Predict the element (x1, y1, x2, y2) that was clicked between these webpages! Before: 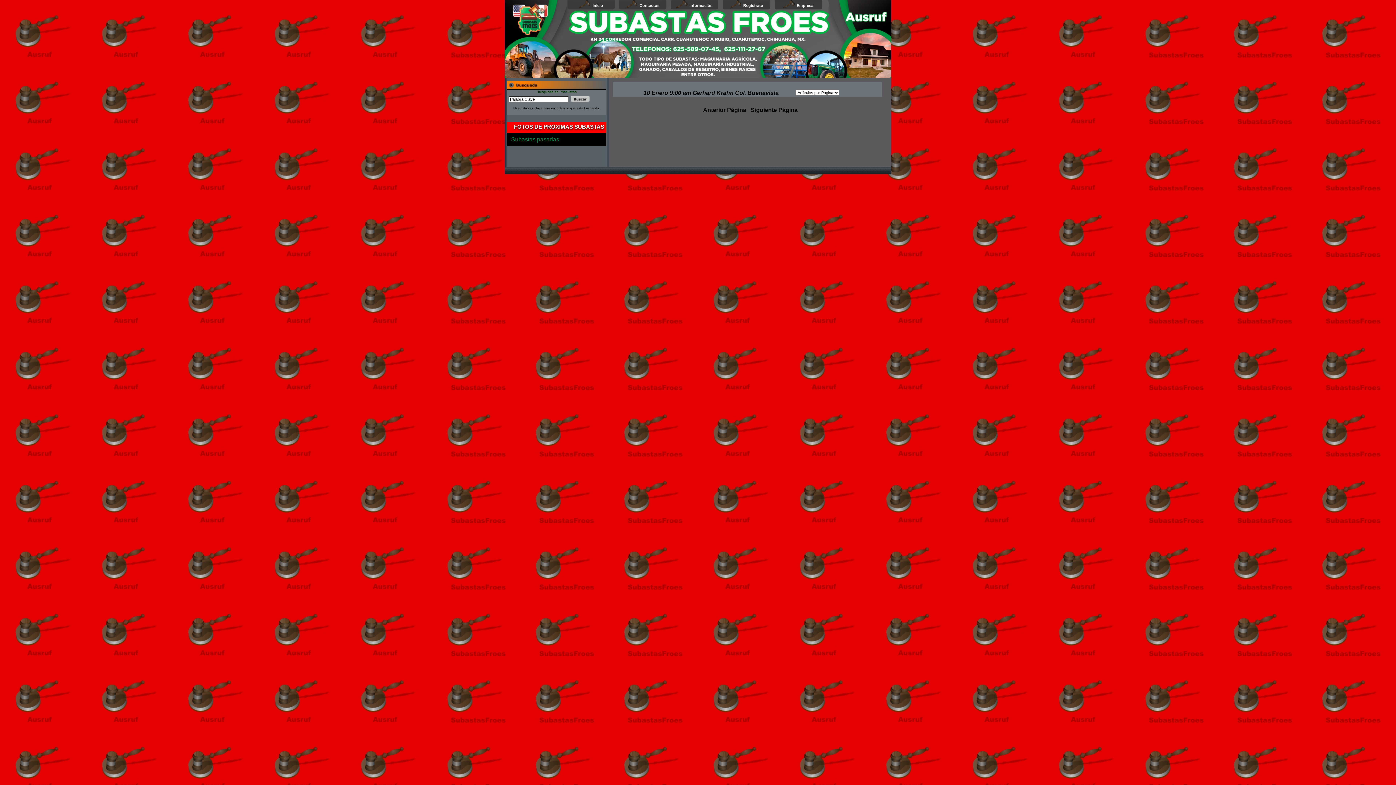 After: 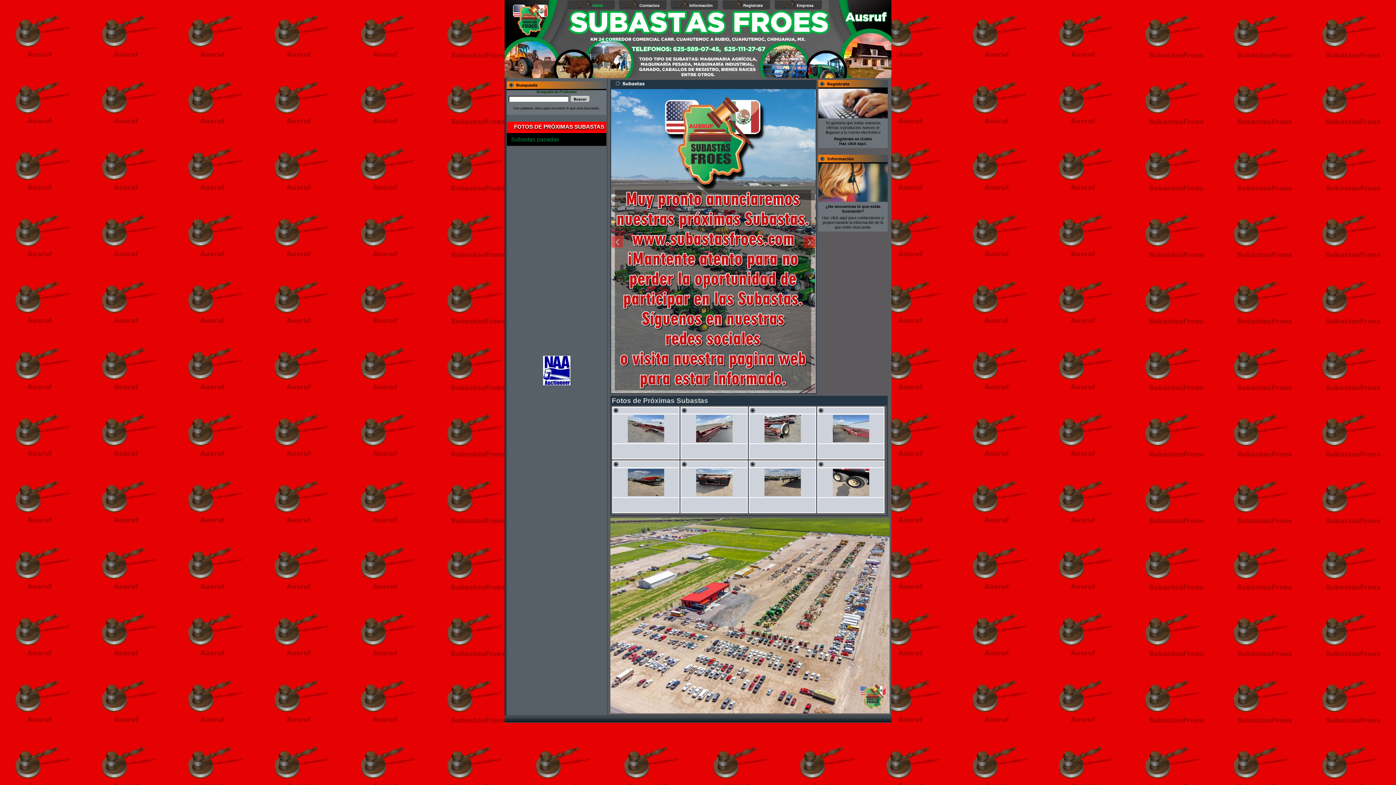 Action: label:  Inicio bbox: (567, 0, 619, 9)